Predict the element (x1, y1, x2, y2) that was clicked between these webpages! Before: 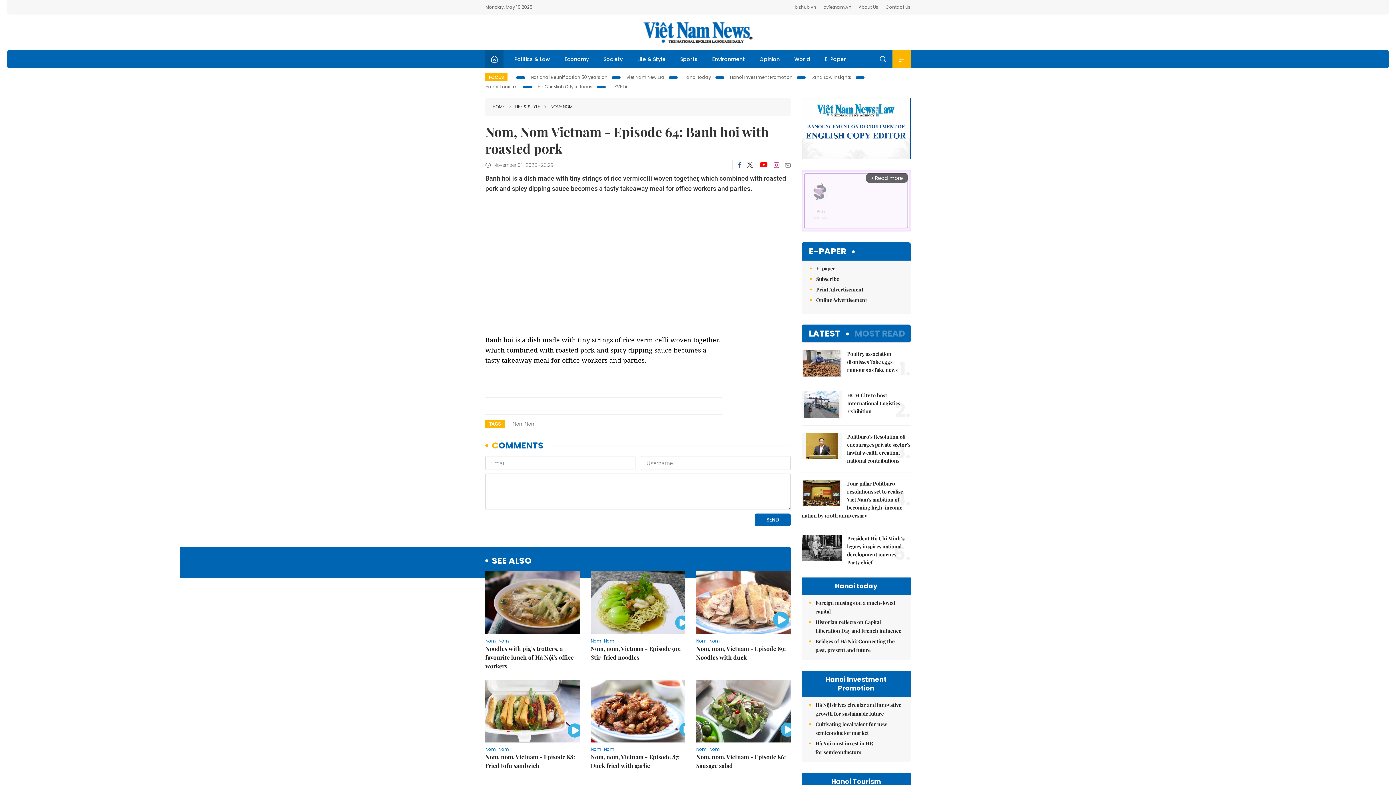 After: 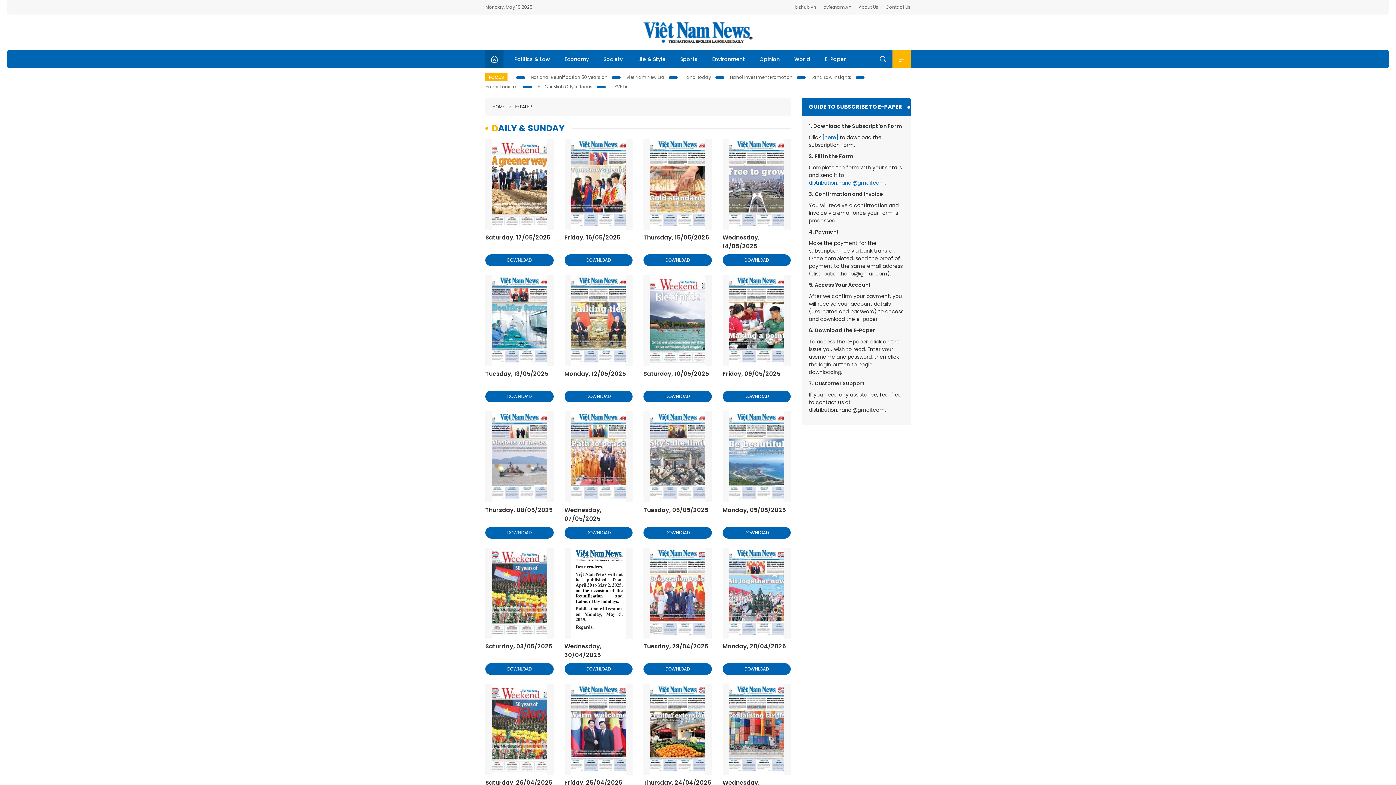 Action: bbox: (816, 264, 903, 273) label: E-paper